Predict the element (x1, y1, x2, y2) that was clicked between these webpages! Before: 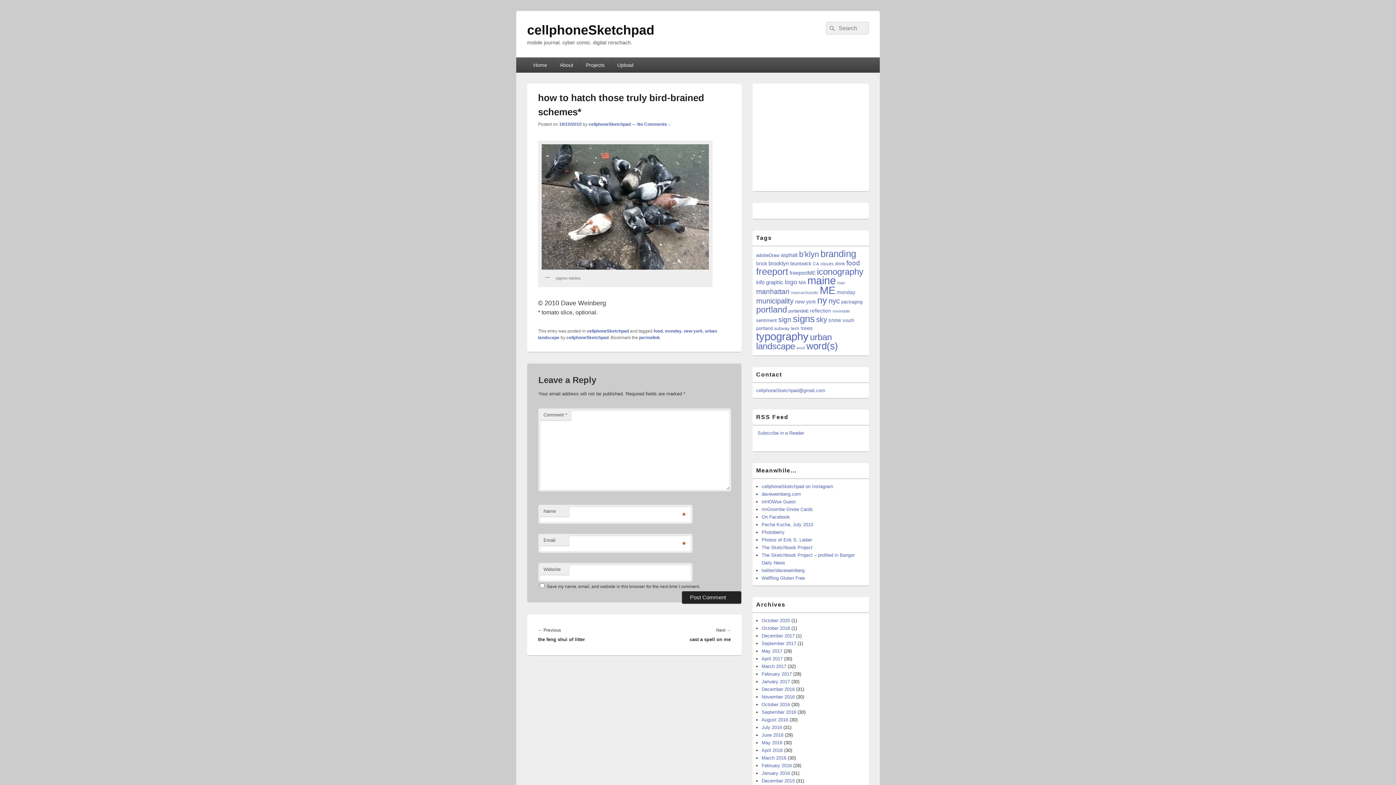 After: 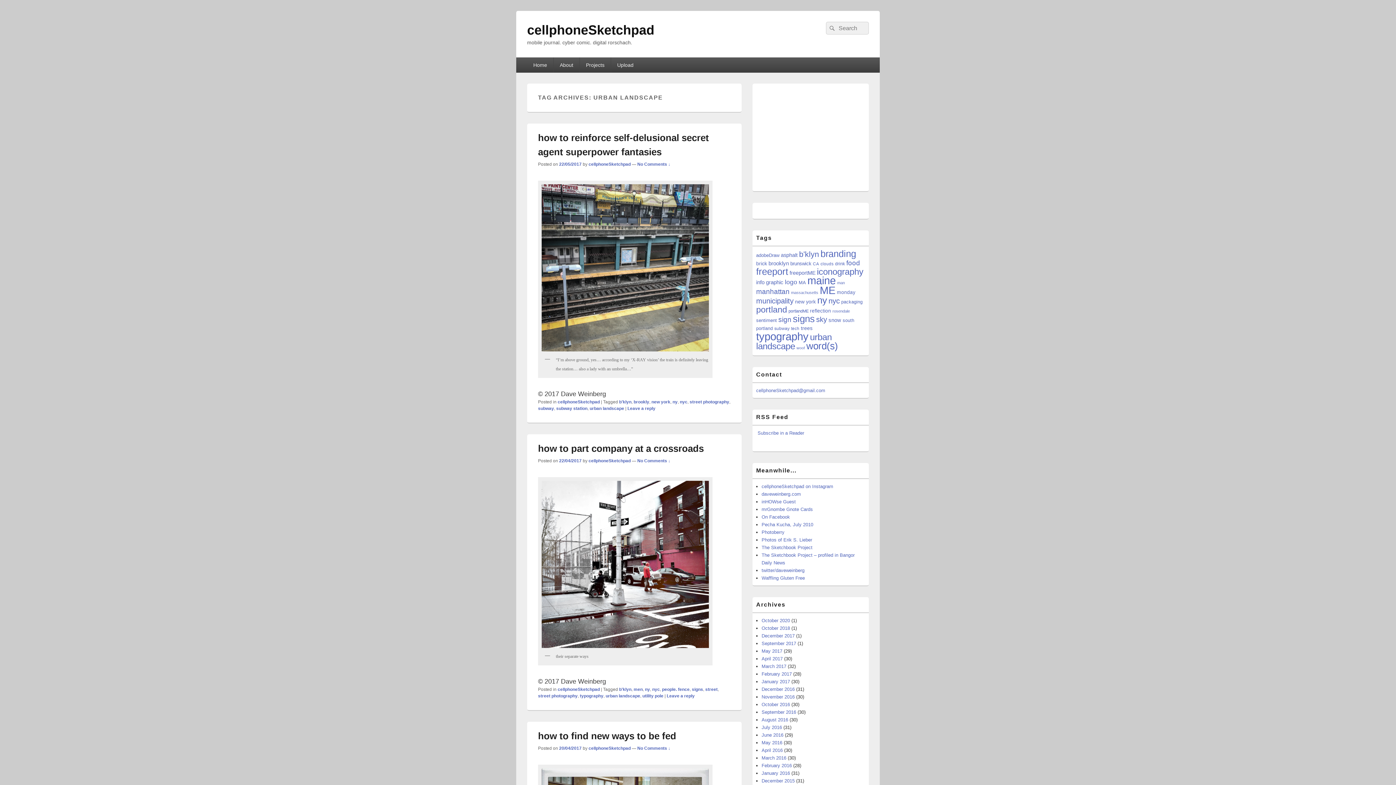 Action: label: urban landscape (455 items) bbox: (756, 332, 832, 351)